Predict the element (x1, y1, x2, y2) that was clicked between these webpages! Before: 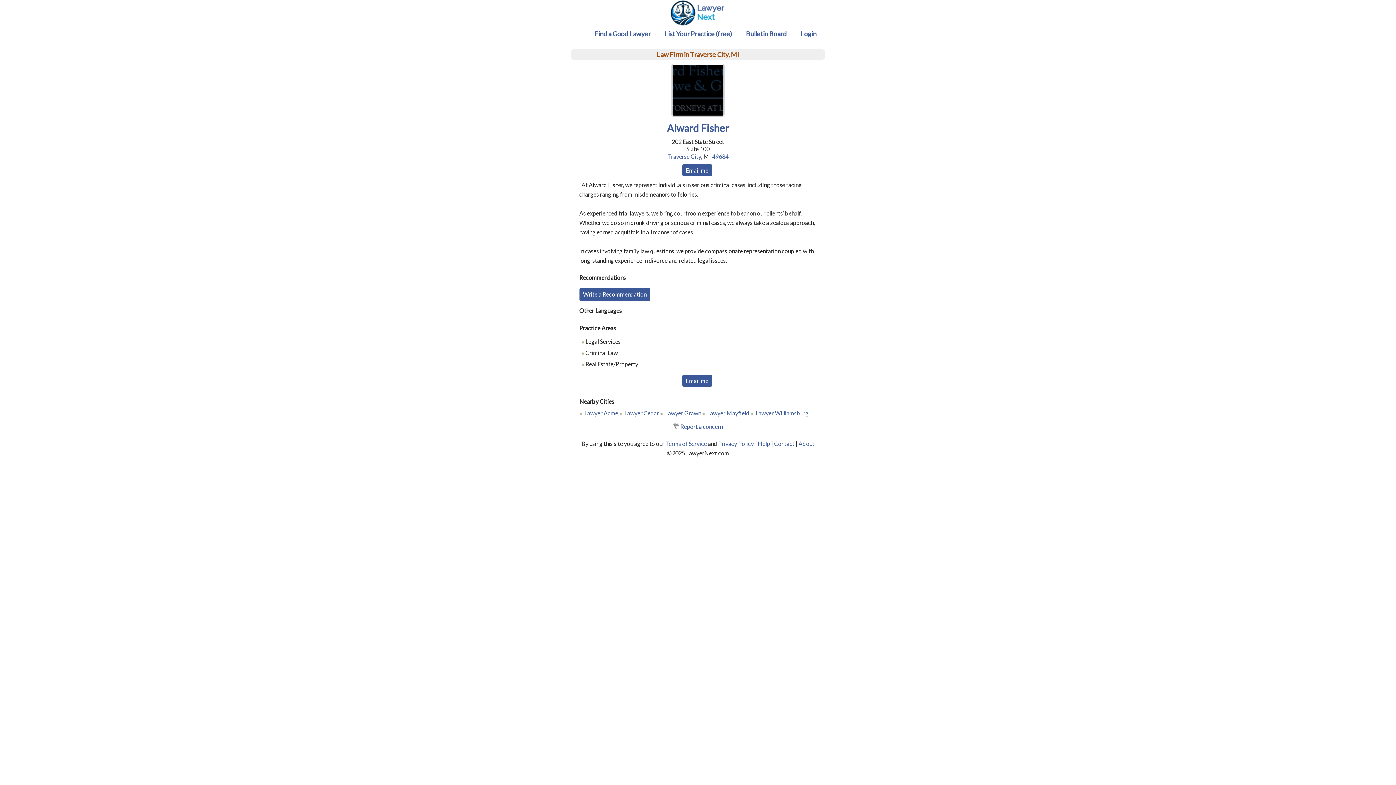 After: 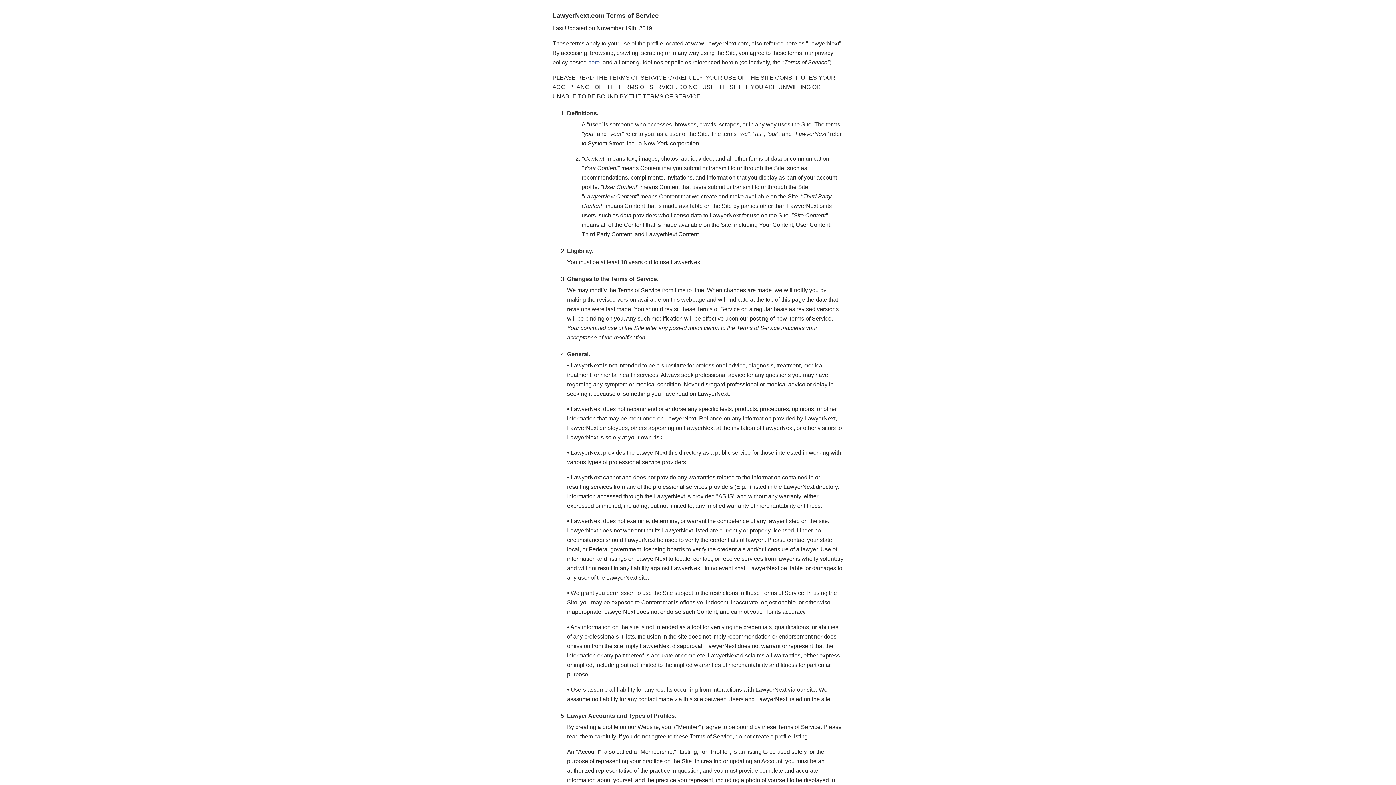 Action: bbox: (665, 440, 707, 447) label: Terms of Service